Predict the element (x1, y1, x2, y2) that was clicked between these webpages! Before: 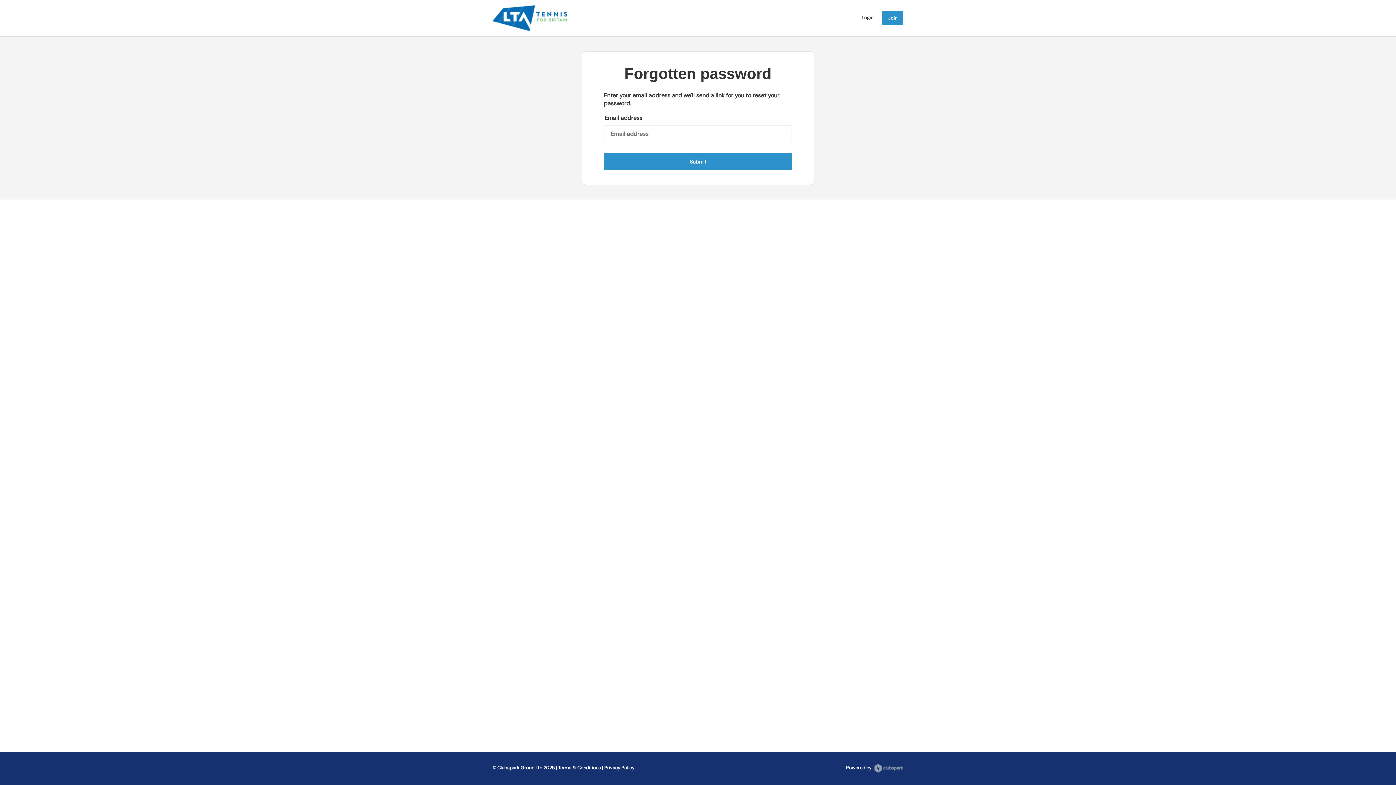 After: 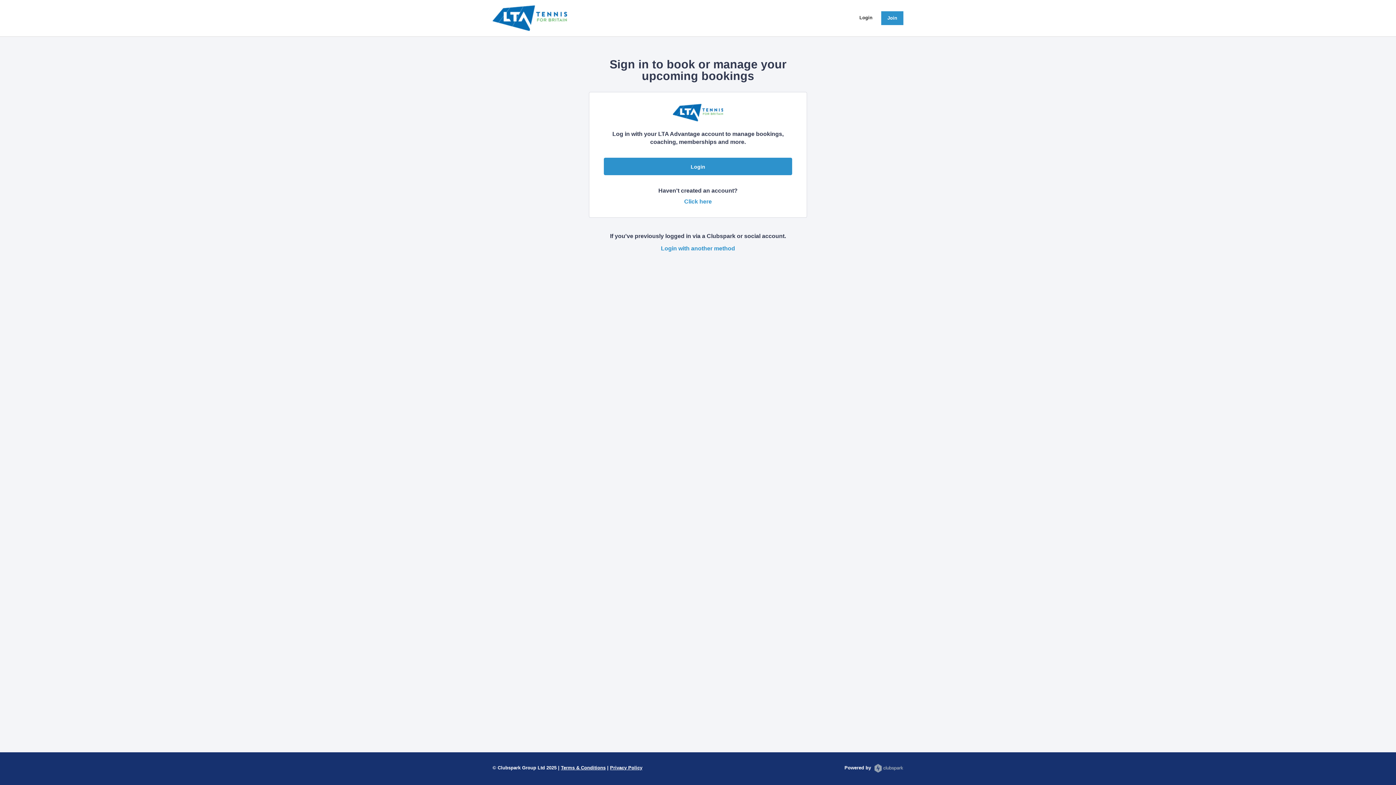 Action: label: Login bbox: (860, 11, 874, 25)